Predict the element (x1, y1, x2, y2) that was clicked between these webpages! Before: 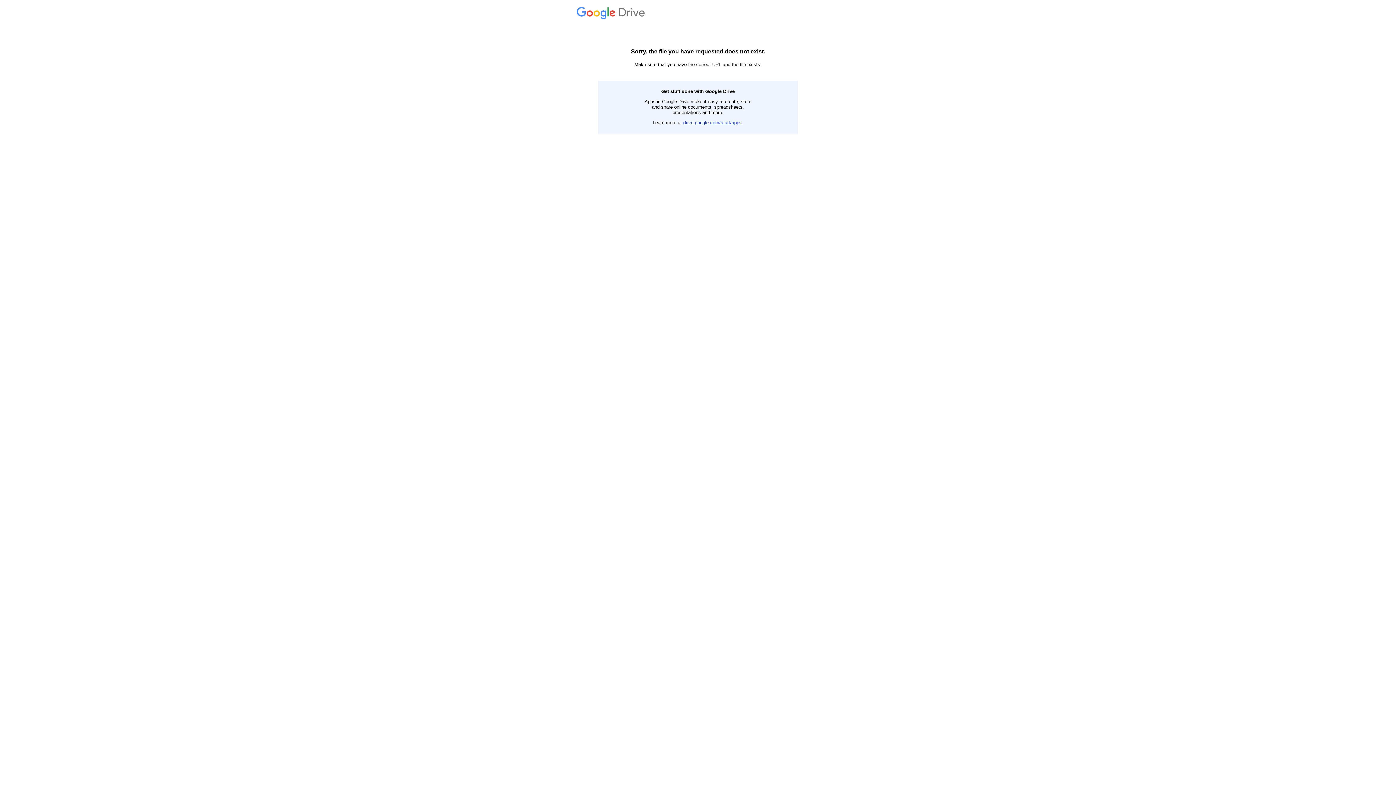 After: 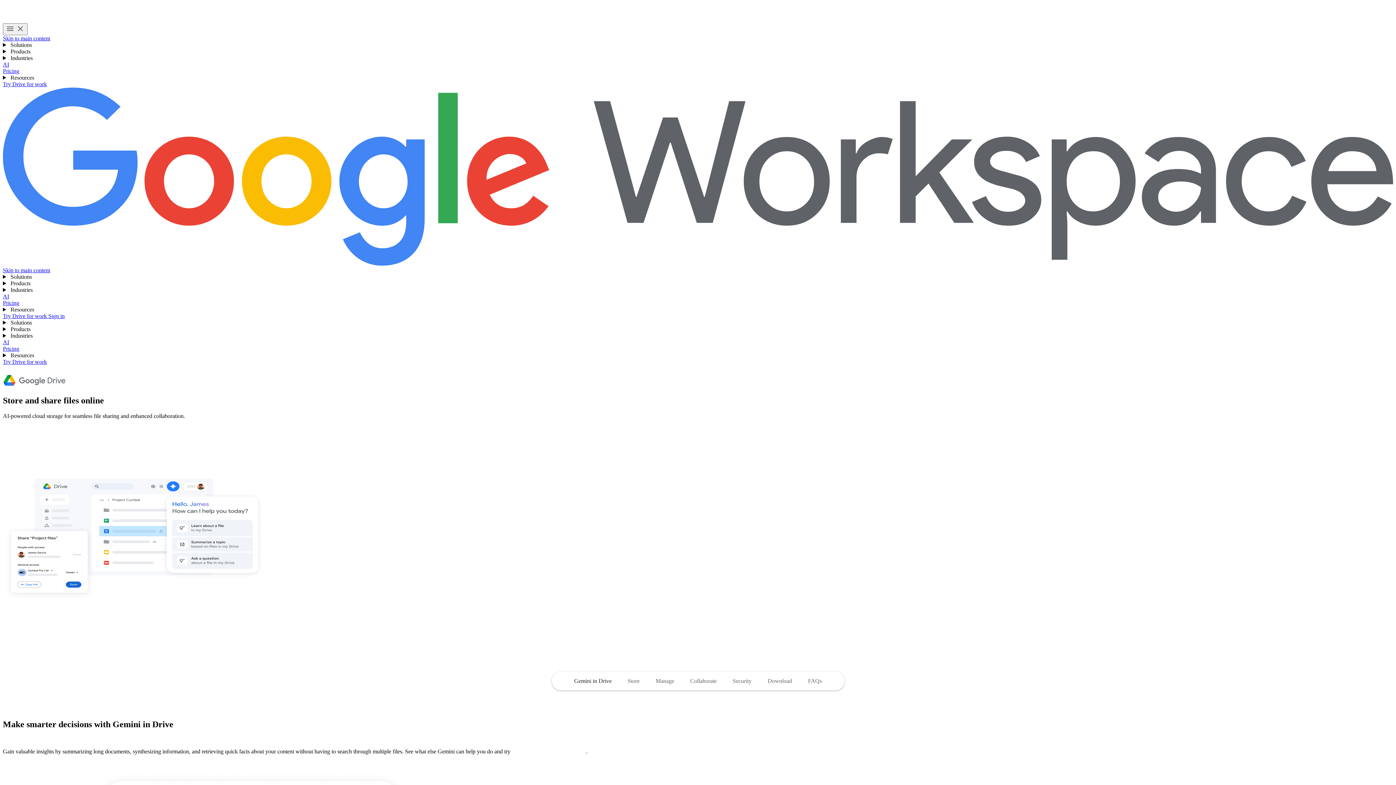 Action: label: drive.google.com/start/apps bbox: (683, 120, 742, 125)